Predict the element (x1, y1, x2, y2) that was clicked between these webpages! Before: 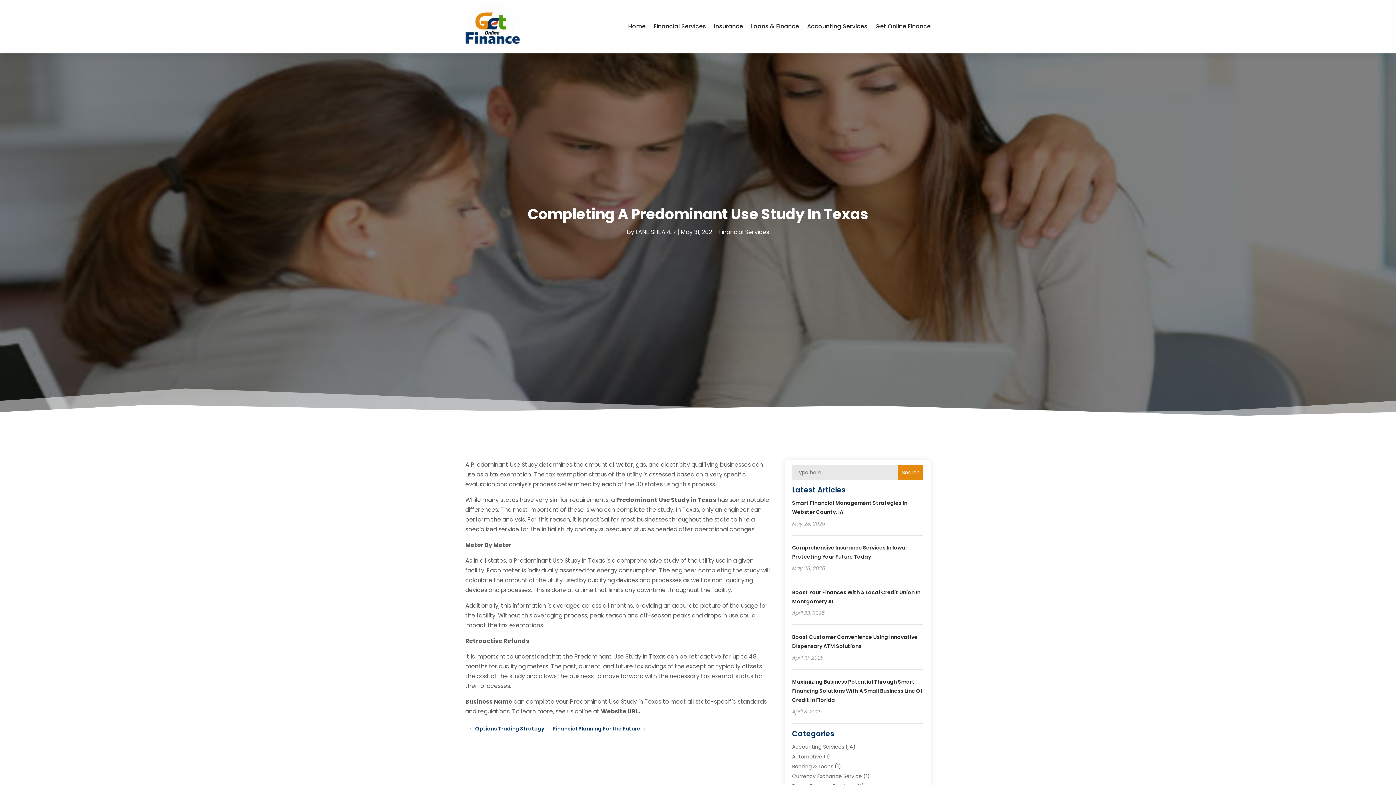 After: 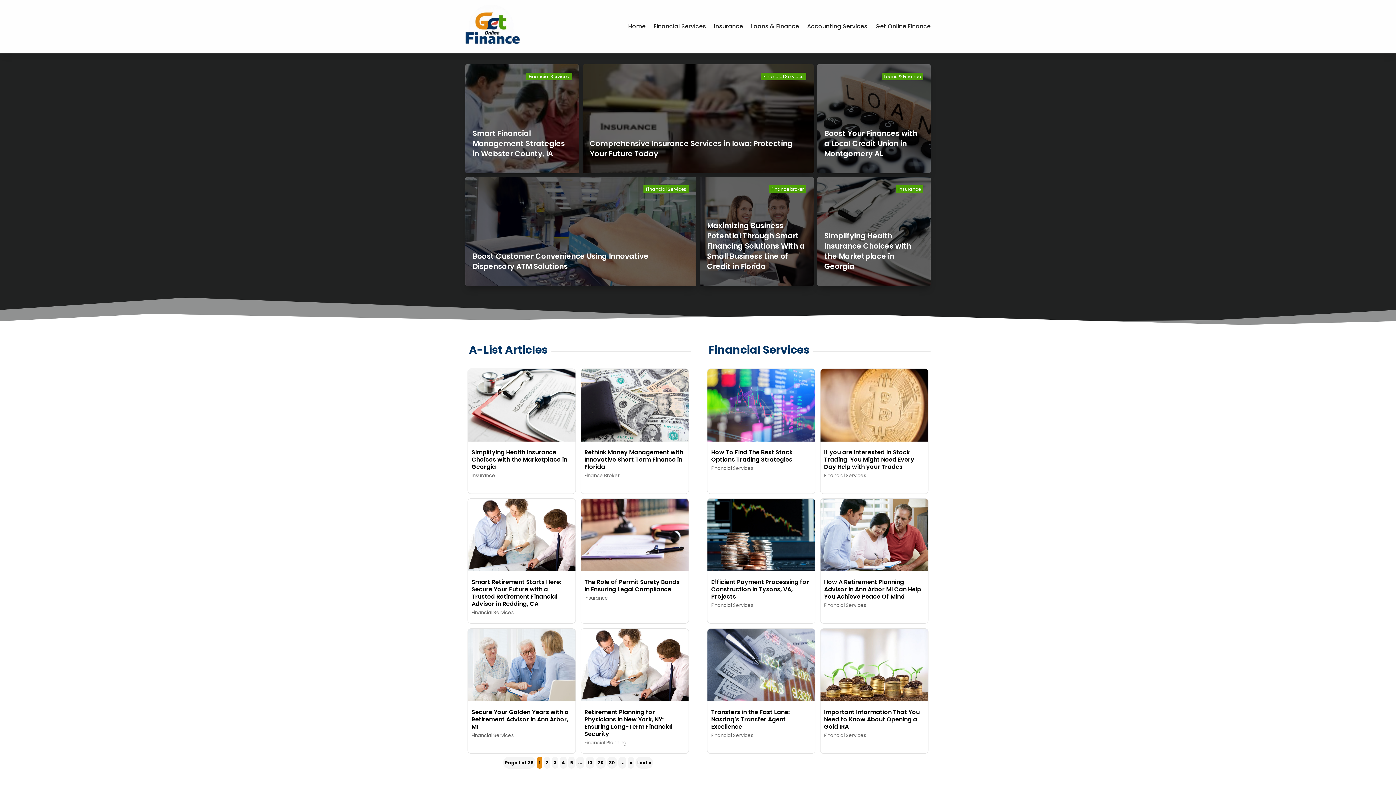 Action: label: Home bbox: (628, 3, 645, 49)